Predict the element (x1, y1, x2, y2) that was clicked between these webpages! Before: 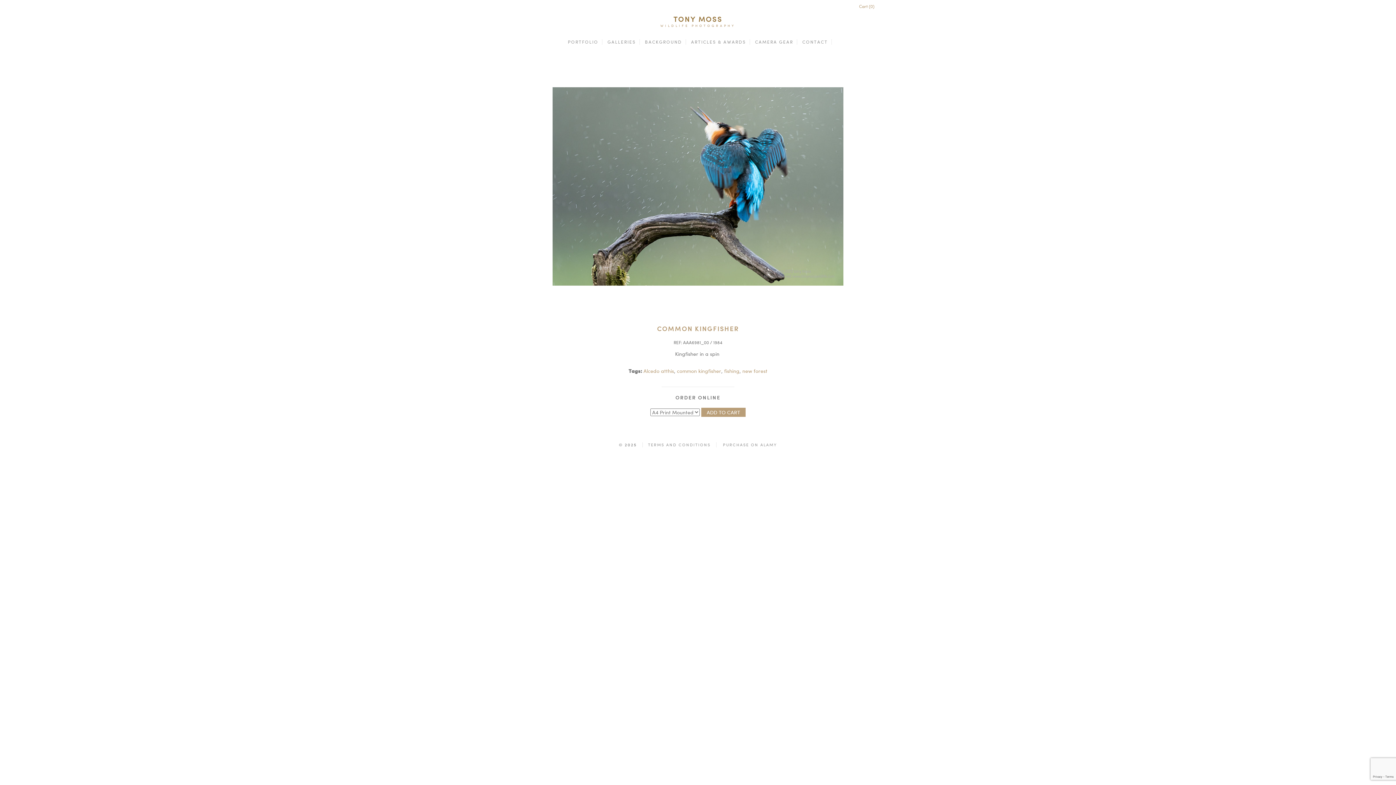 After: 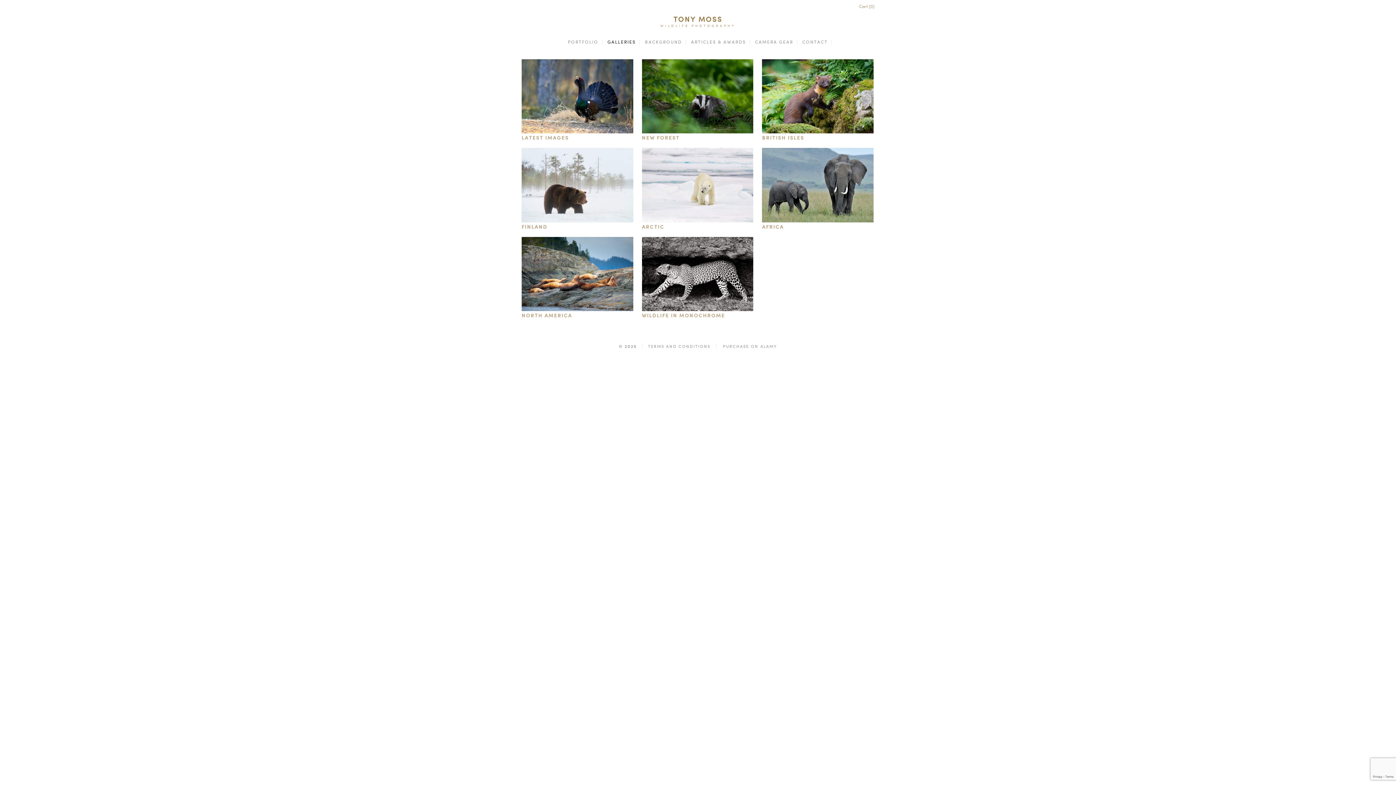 Action: label: GALLERIES bbox: (607, 39, 636, 44)